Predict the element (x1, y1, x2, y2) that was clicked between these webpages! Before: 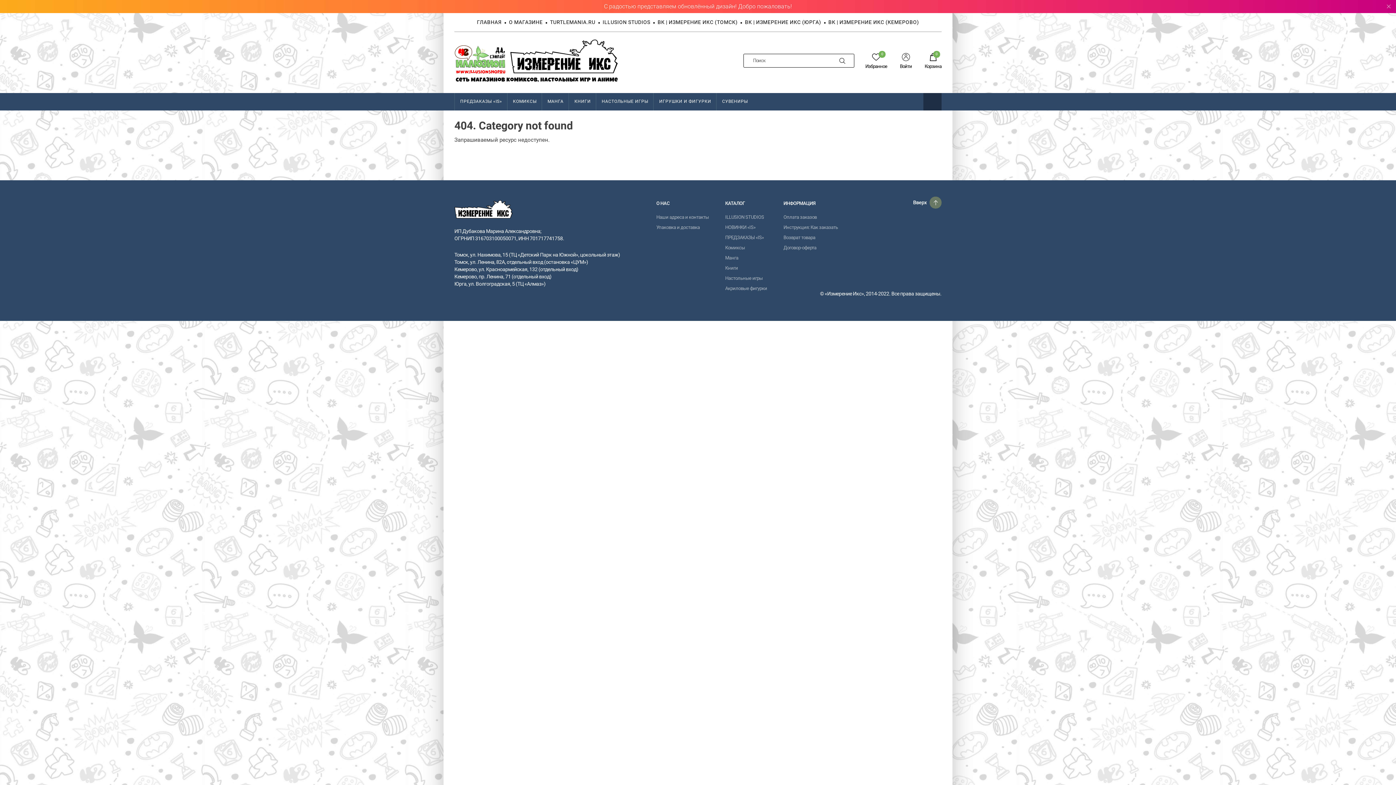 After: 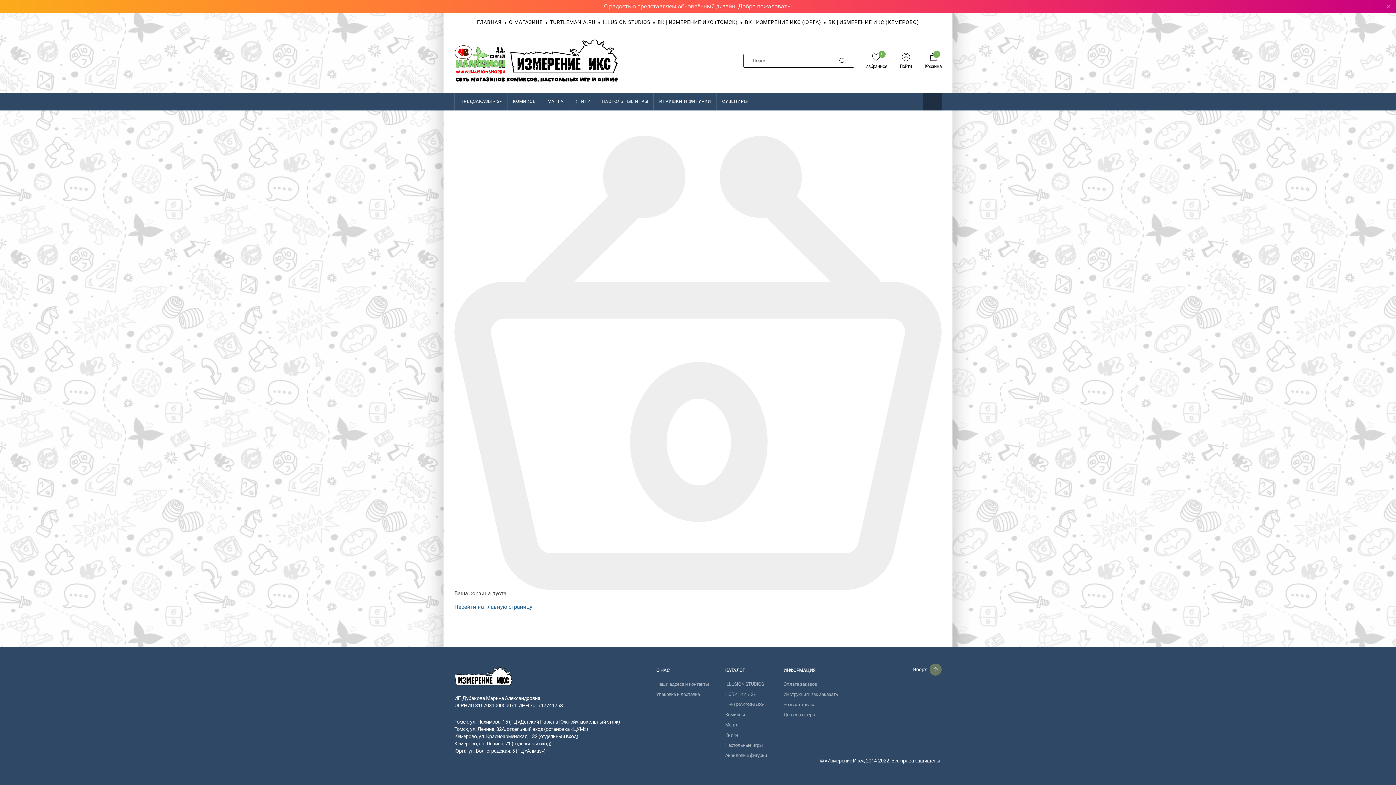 Action: bbox: (924, 52, 941, 68) label: Корзина
0